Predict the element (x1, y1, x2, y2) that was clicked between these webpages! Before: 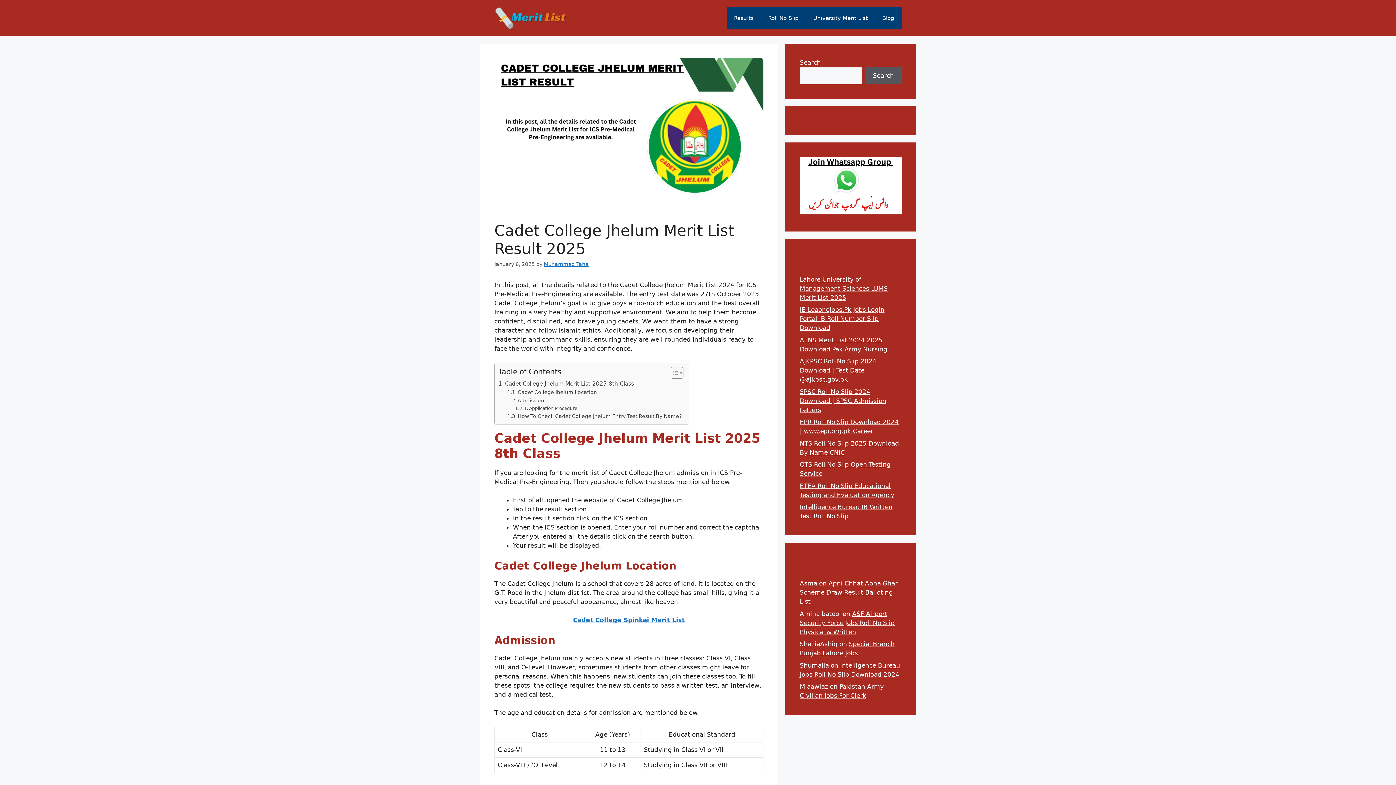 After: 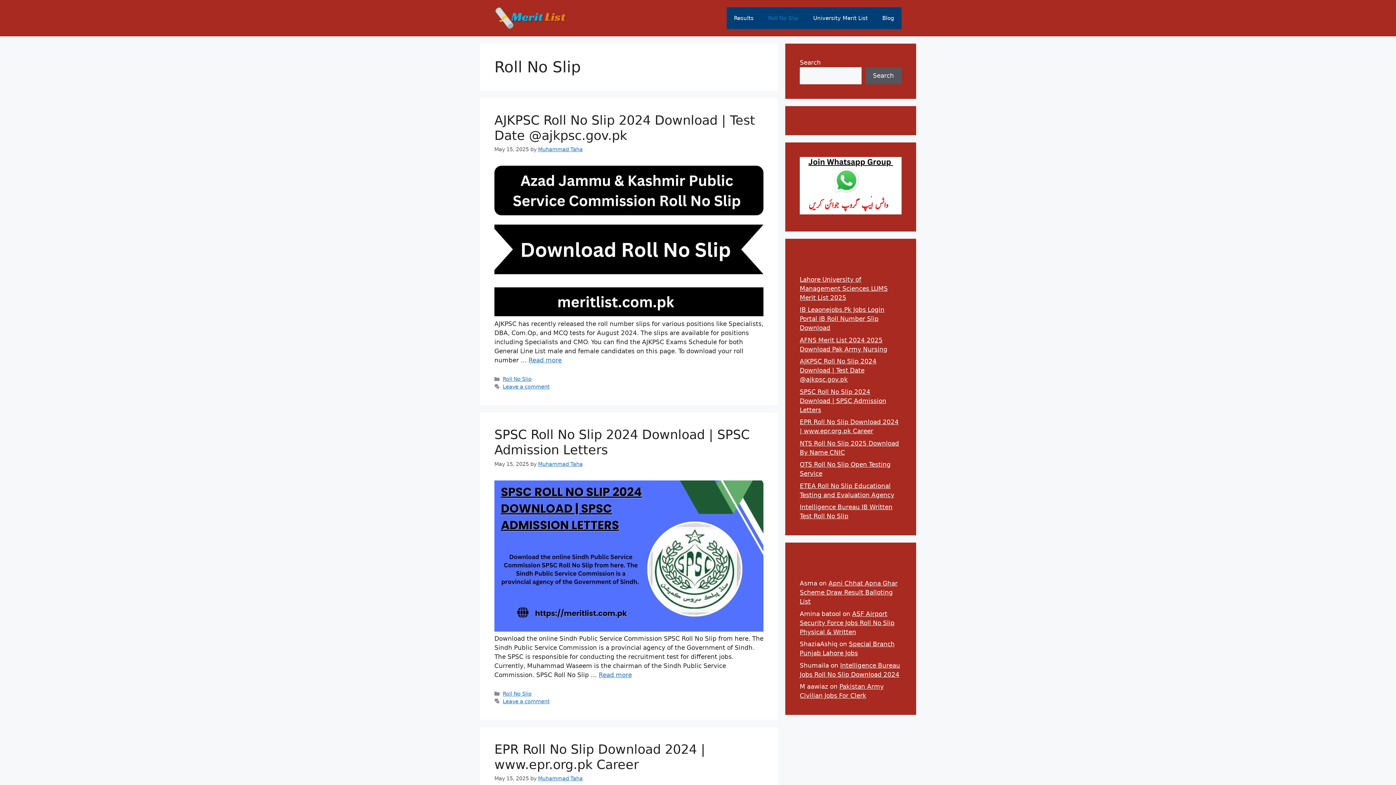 Action: label: Roll No Slip bbox: (761, 7, 806, 29)